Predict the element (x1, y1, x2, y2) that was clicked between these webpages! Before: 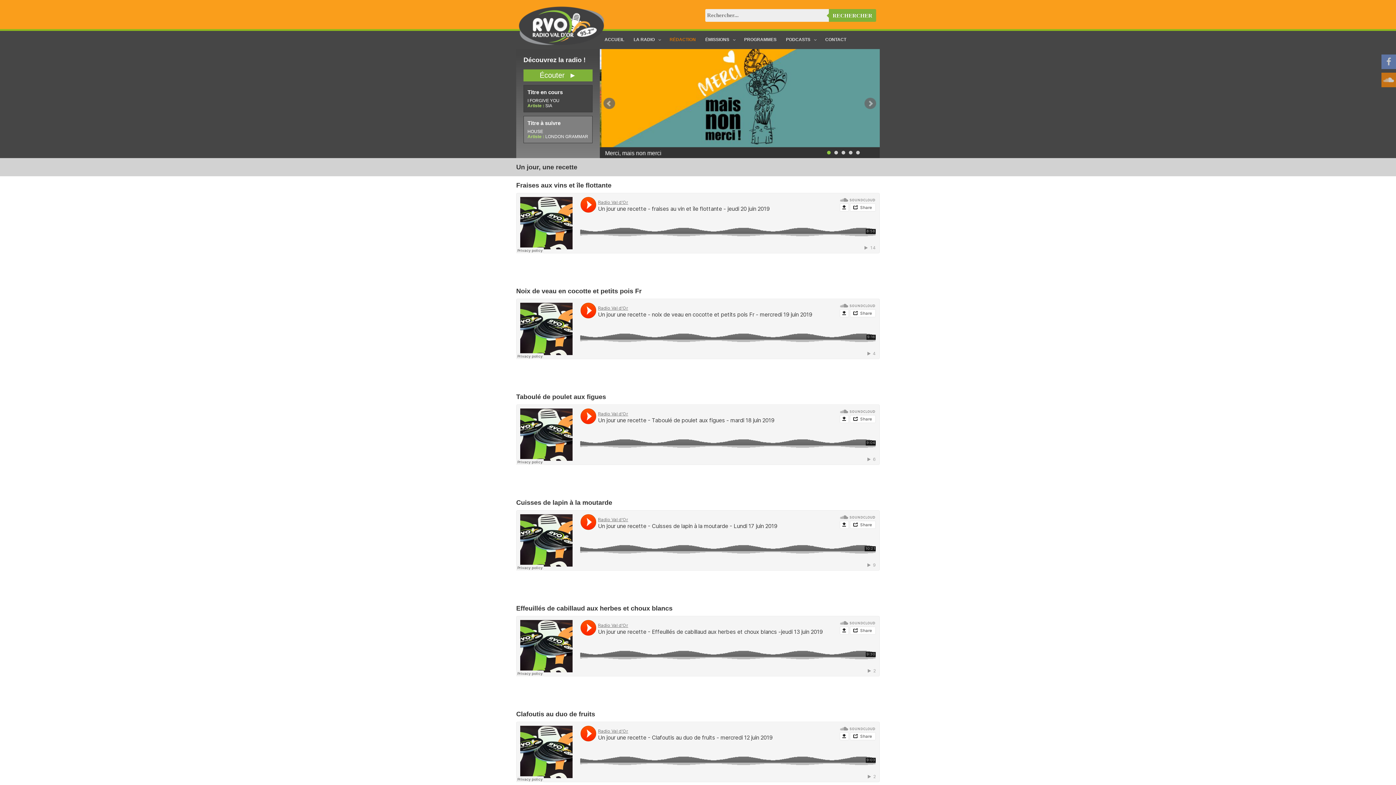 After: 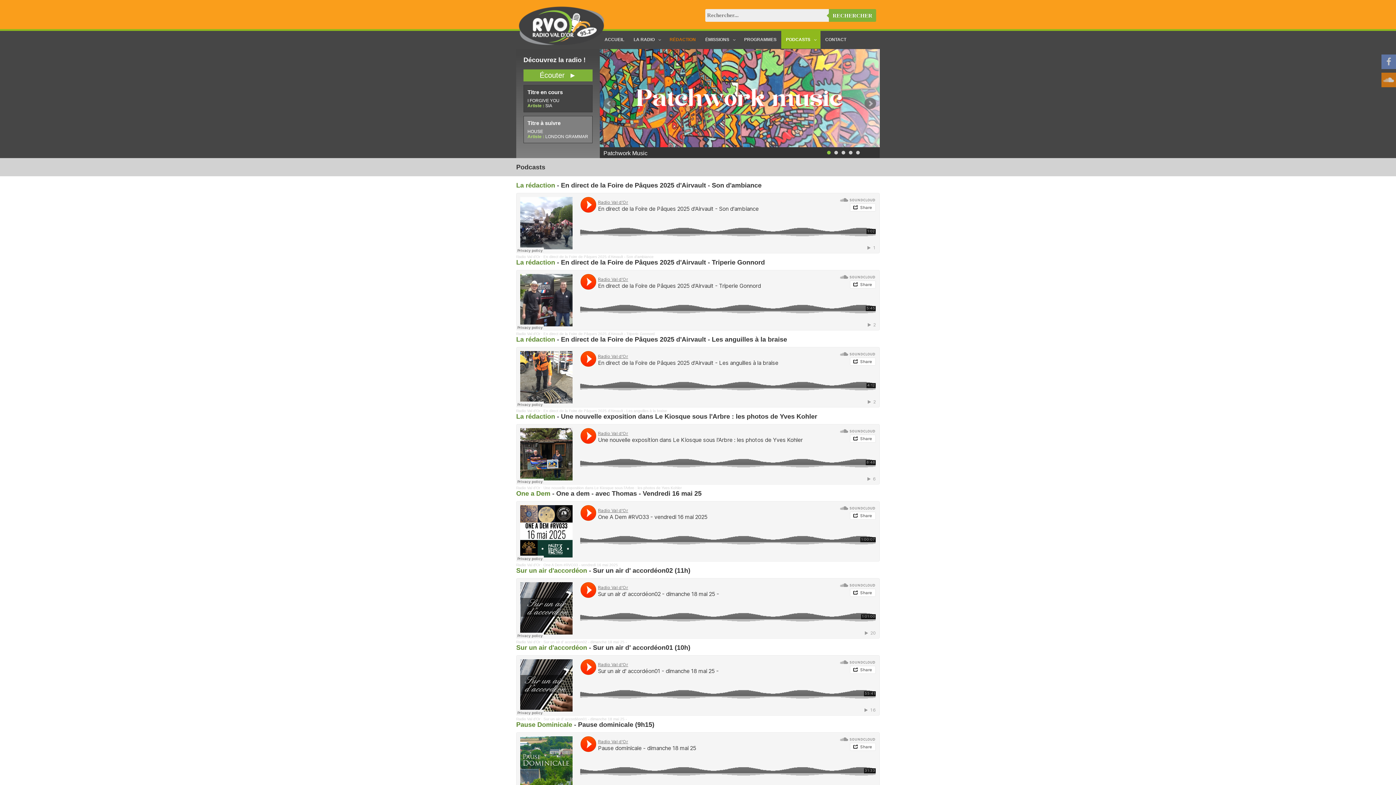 Action: label: PODCASTS bbox: (781, 30, 820, 48)